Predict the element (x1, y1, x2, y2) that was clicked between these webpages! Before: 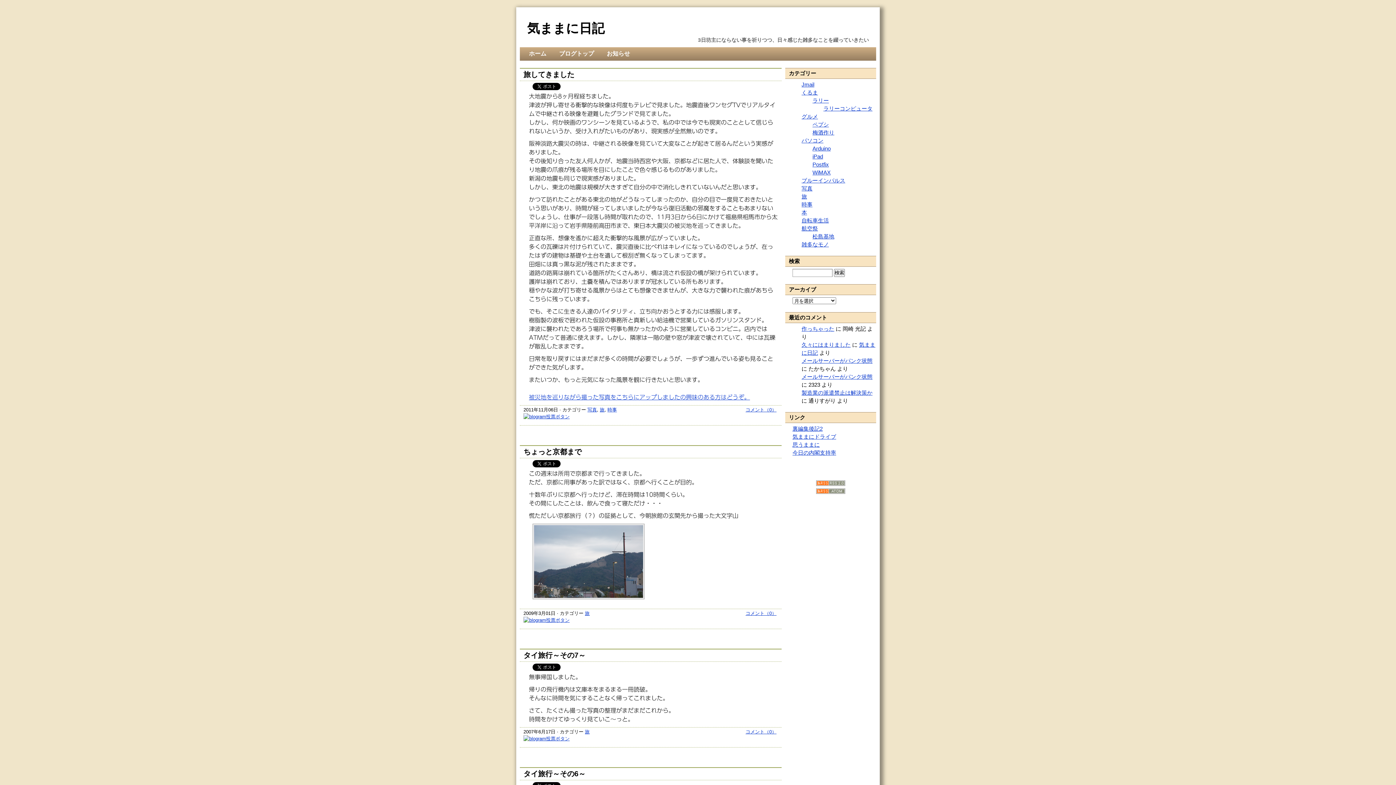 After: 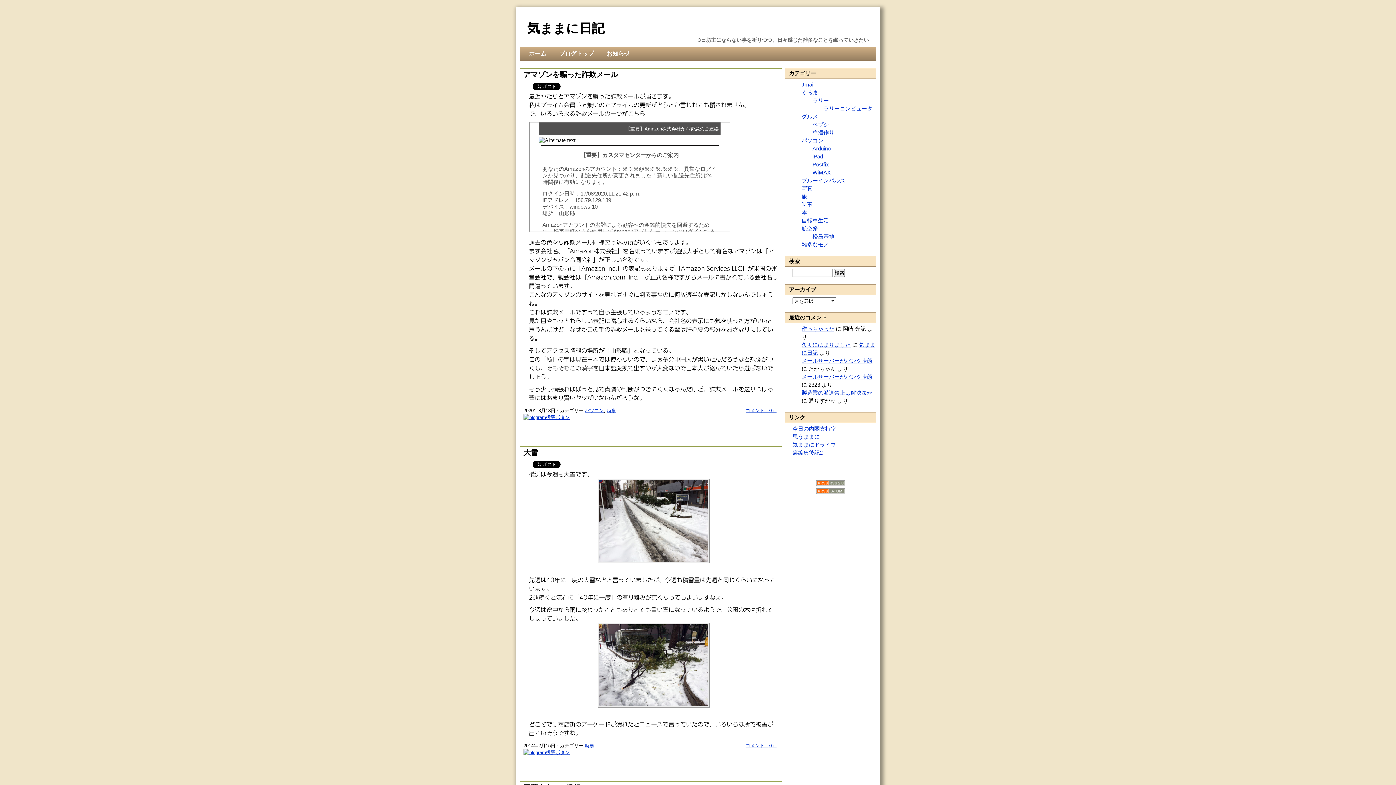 Action: label: 時事 bbox: (801, 201, 812, 207)